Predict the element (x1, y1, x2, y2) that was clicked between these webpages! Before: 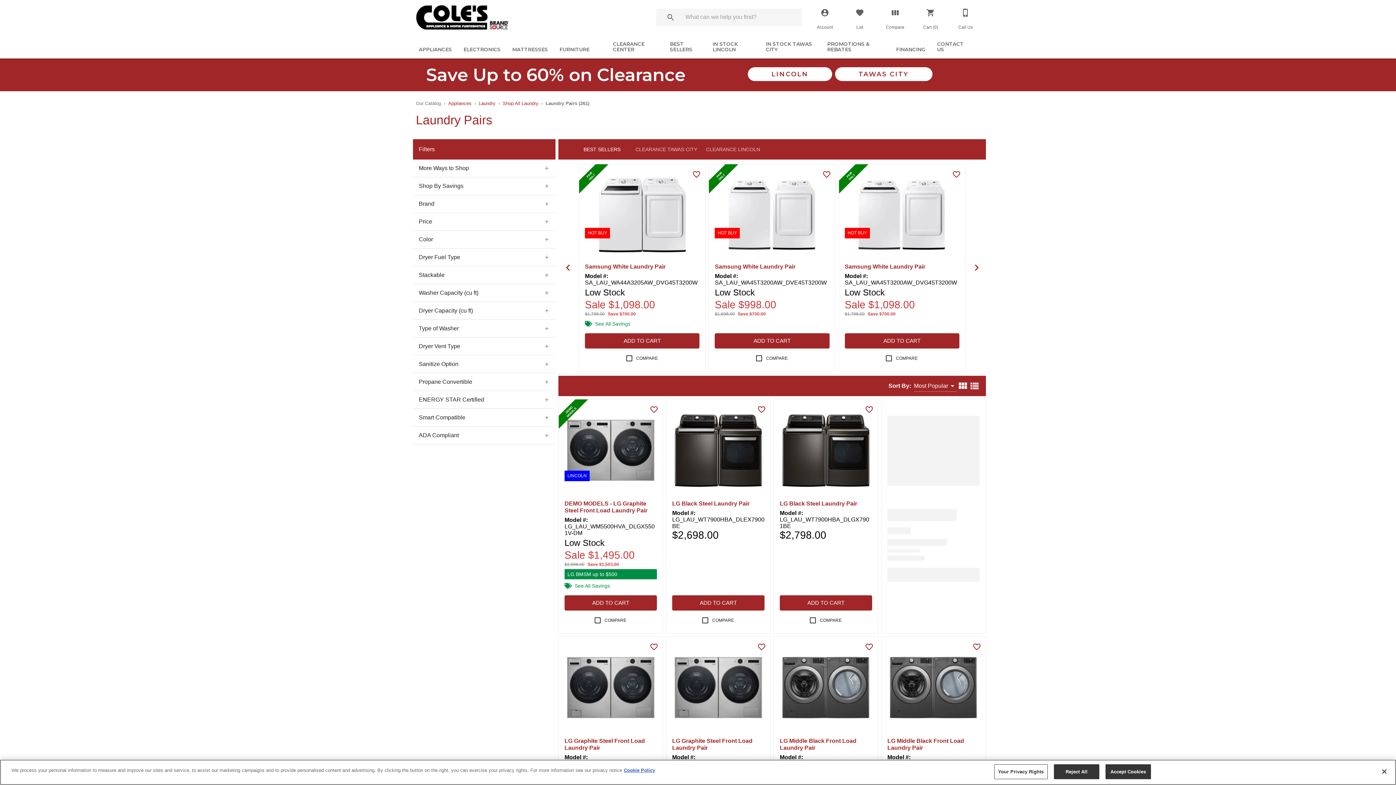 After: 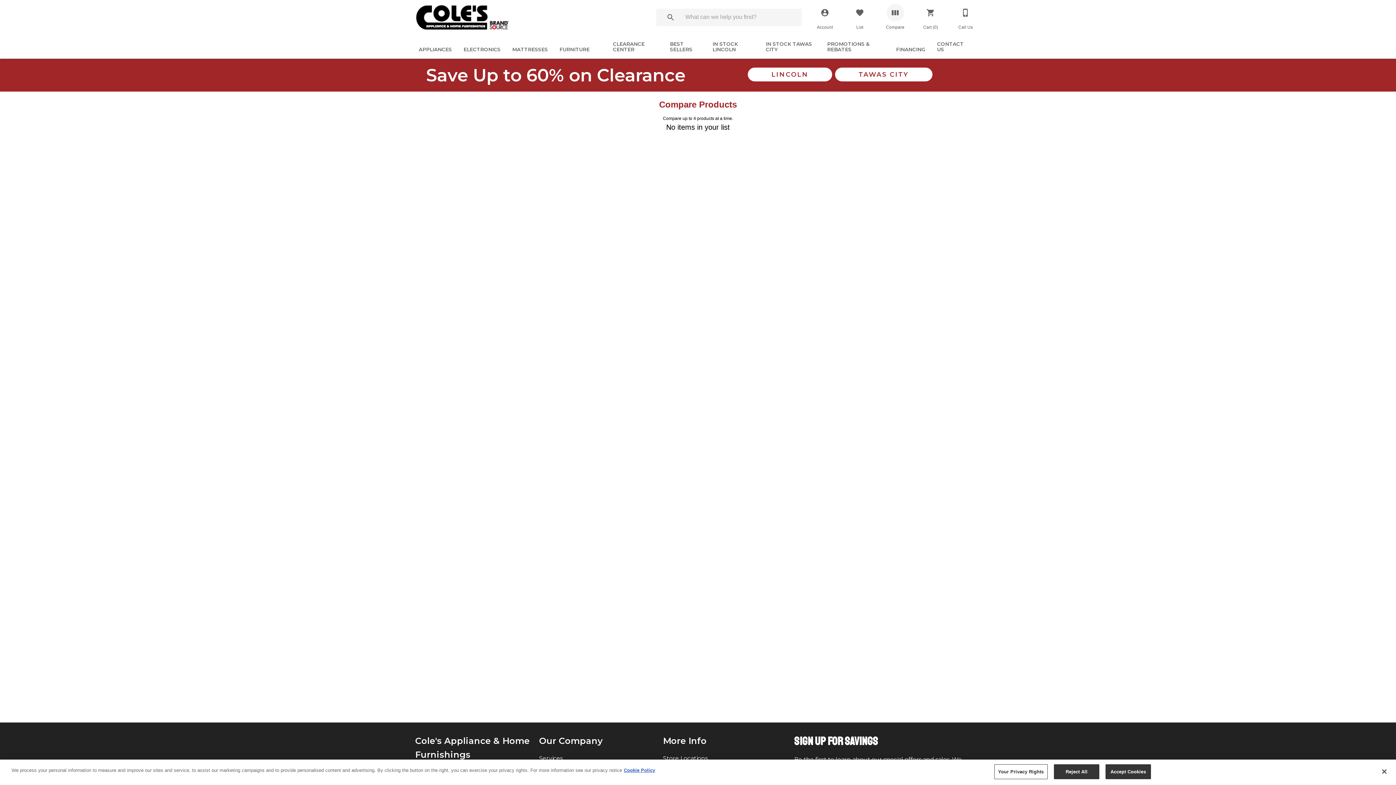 Action: bbox: (886, 4, 904, 21) label: Compare